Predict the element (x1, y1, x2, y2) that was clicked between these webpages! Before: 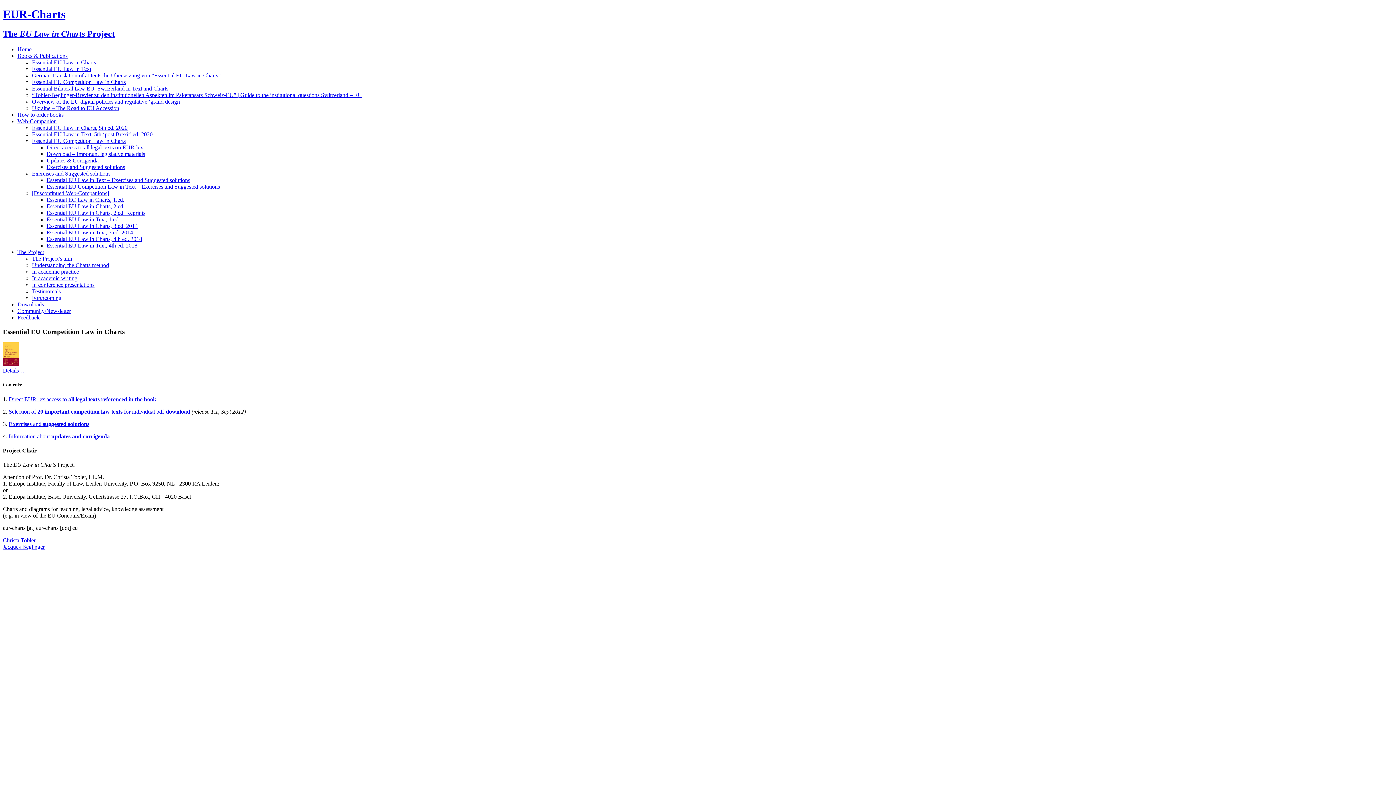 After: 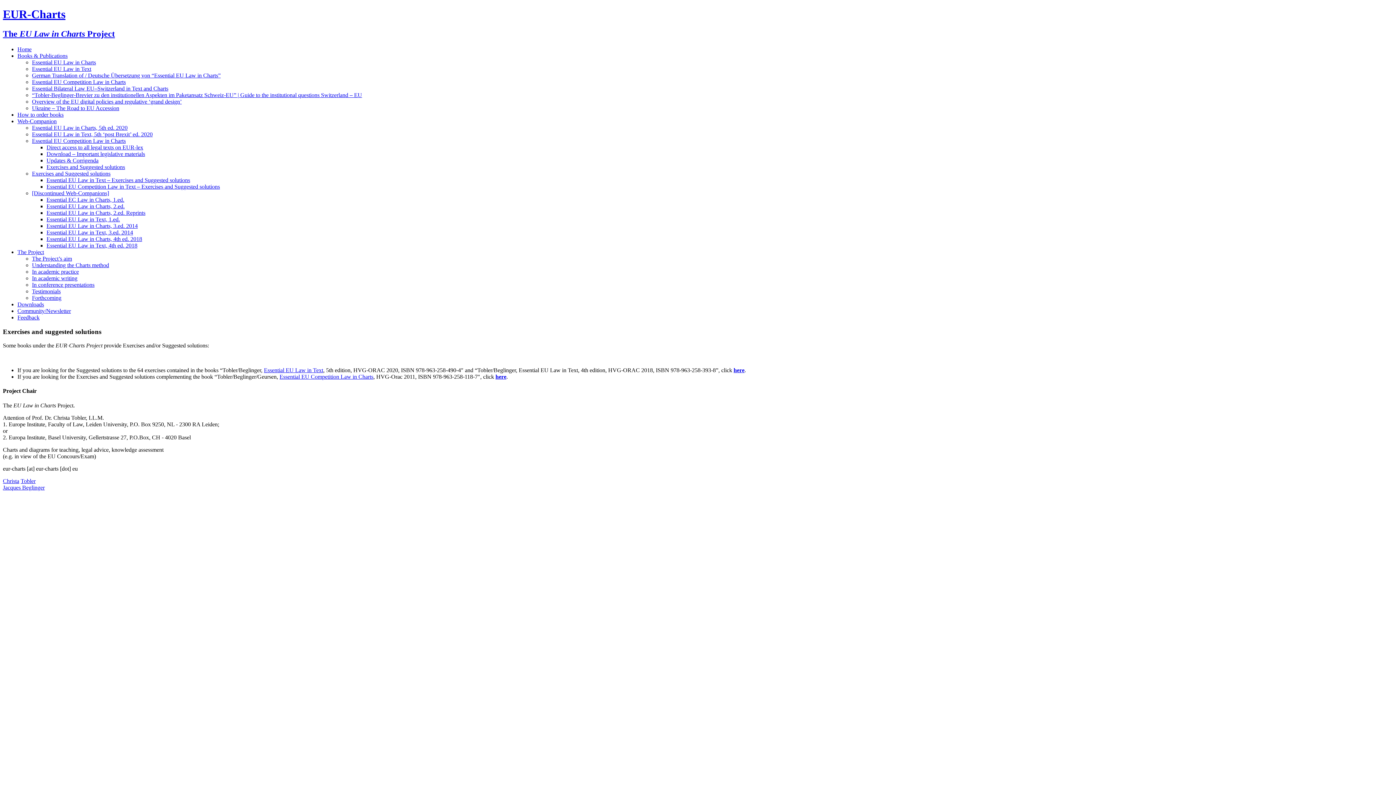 Action: label: Exercises and Suggested solutions bbox: (32, 170, 110, 176)